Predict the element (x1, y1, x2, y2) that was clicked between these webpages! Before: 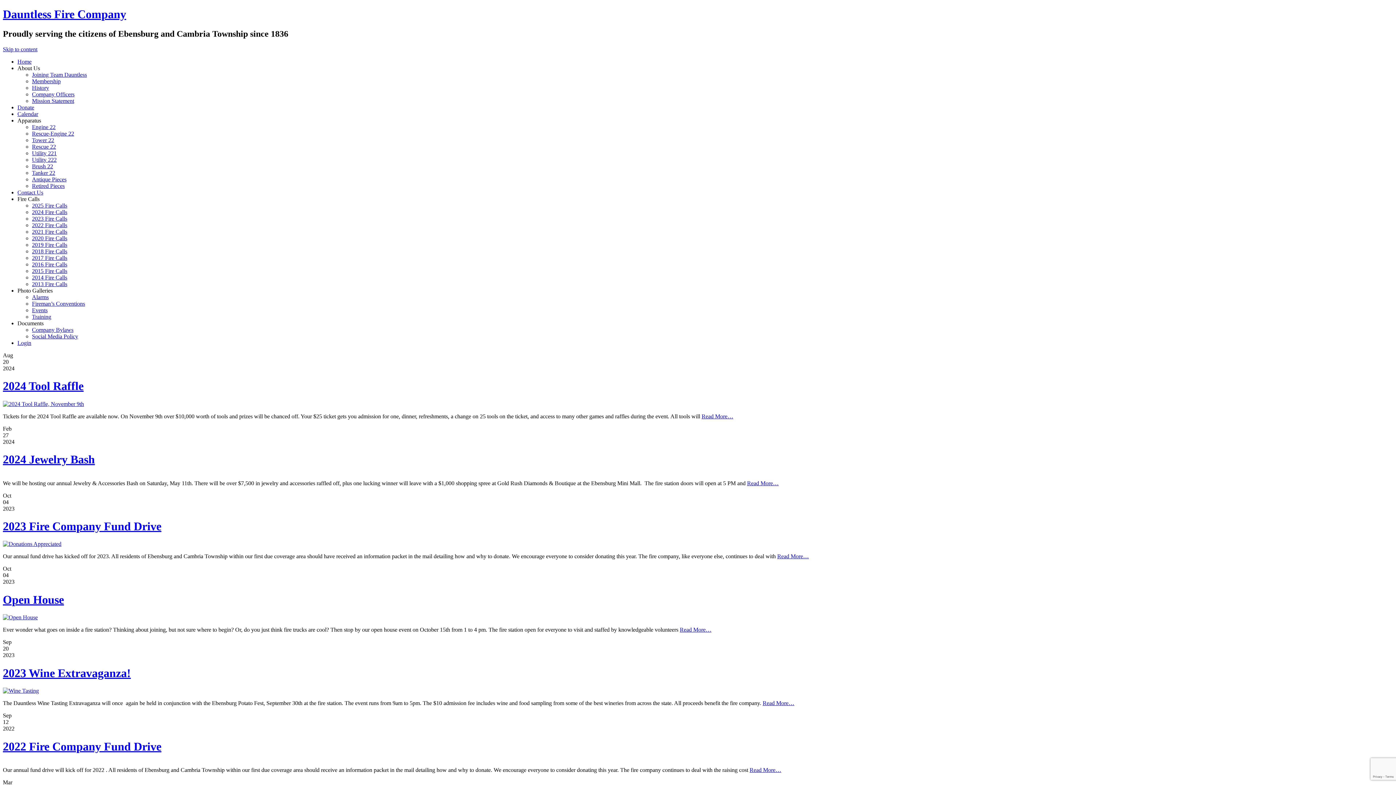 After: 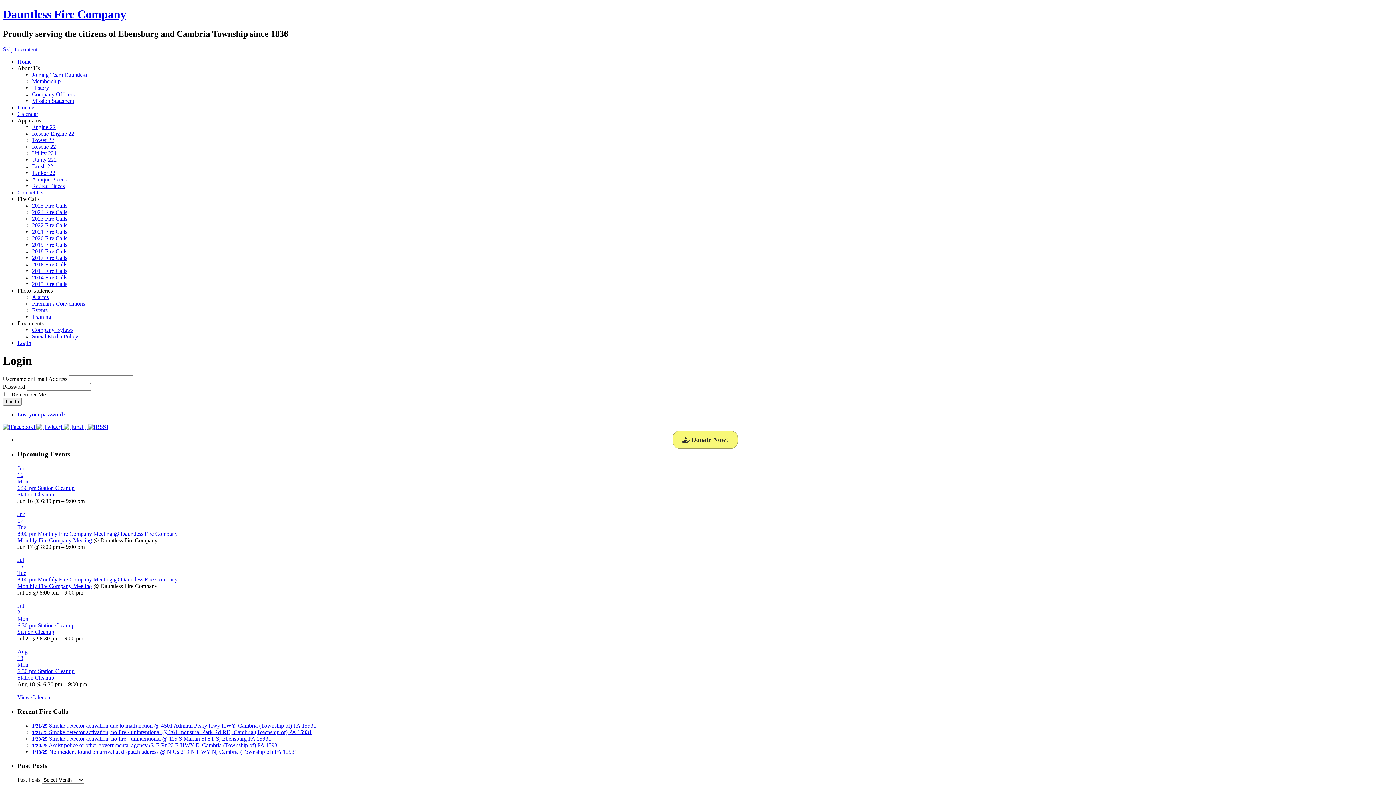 Action: bbox: (17, 339, 31, 346) label: Login